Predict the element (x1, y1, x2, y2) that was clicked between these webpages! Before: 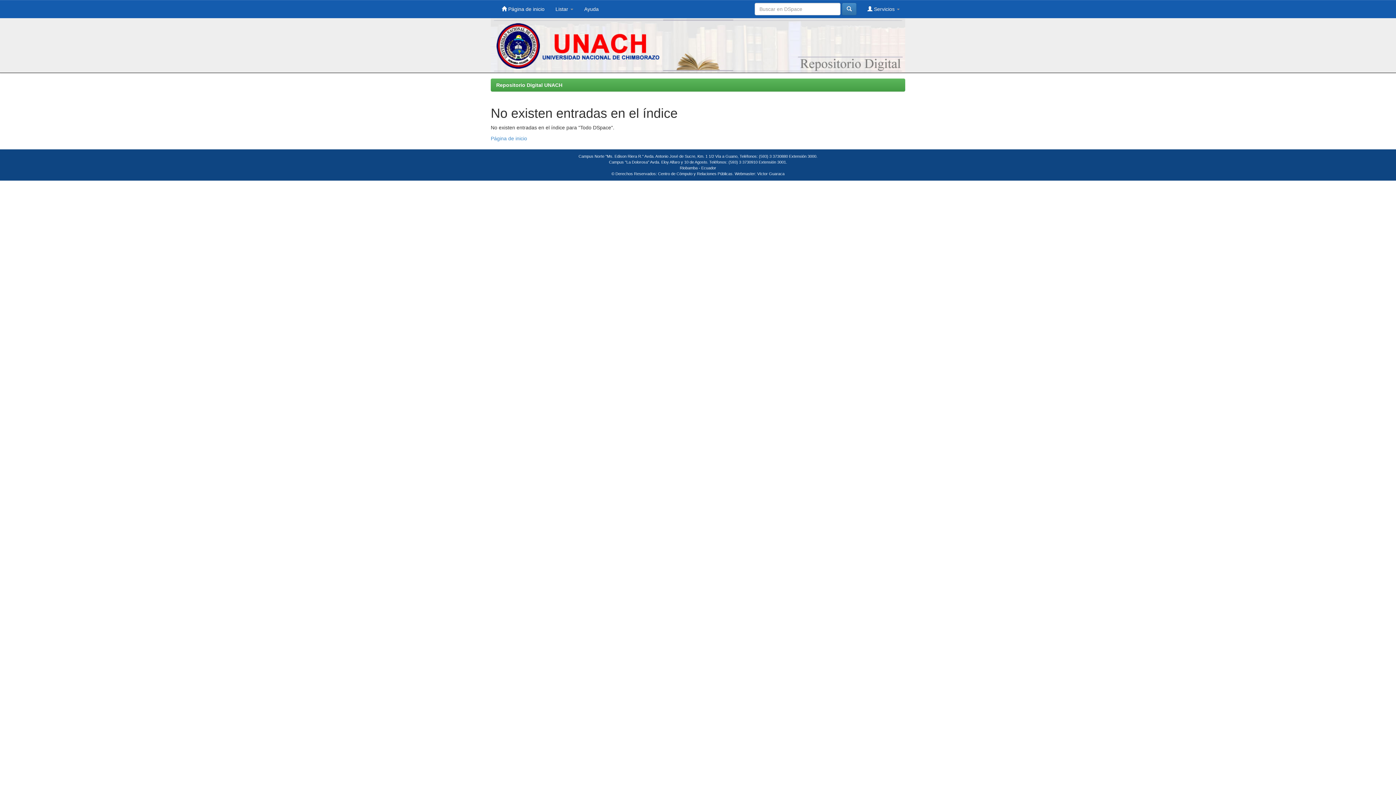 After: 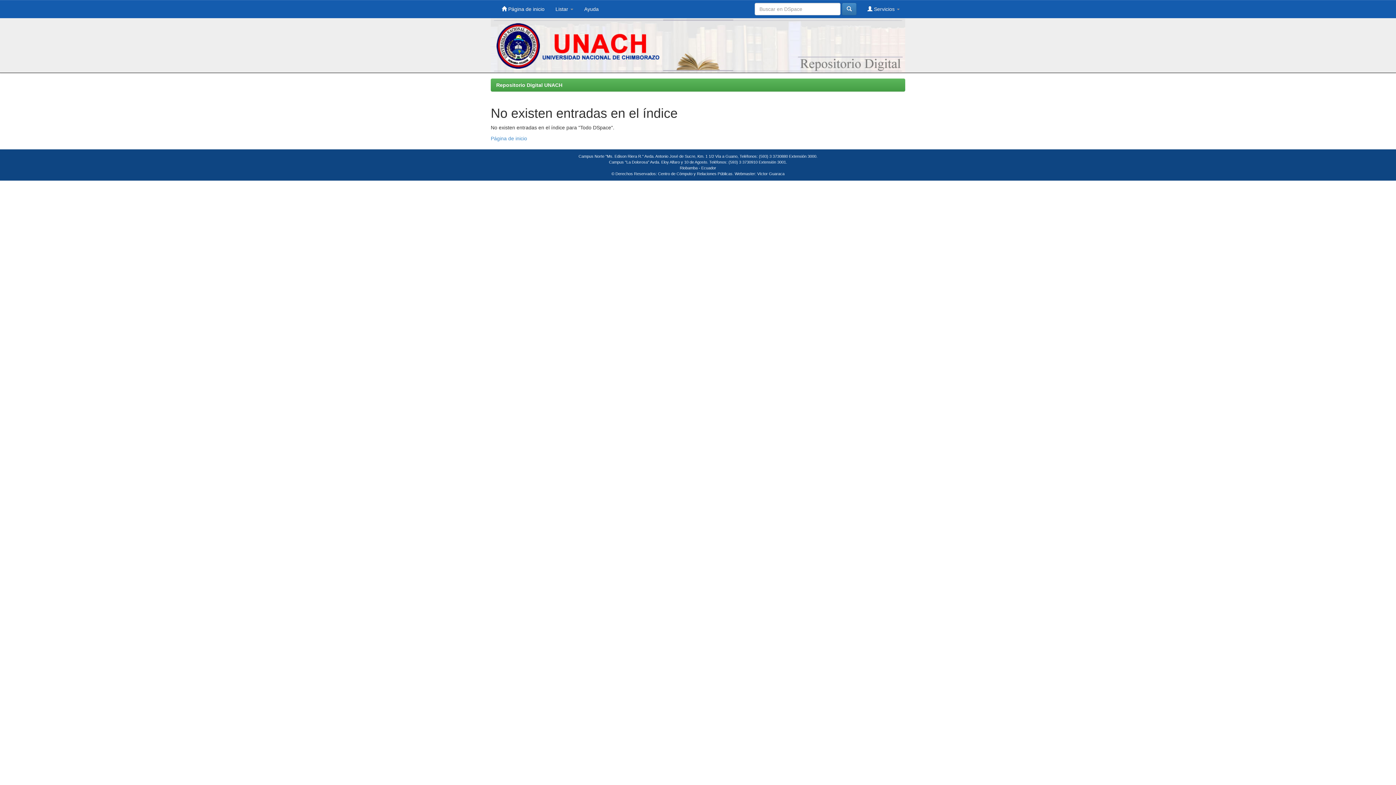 Action: bbox: (578, 0, 604, 18) label: Ayuda